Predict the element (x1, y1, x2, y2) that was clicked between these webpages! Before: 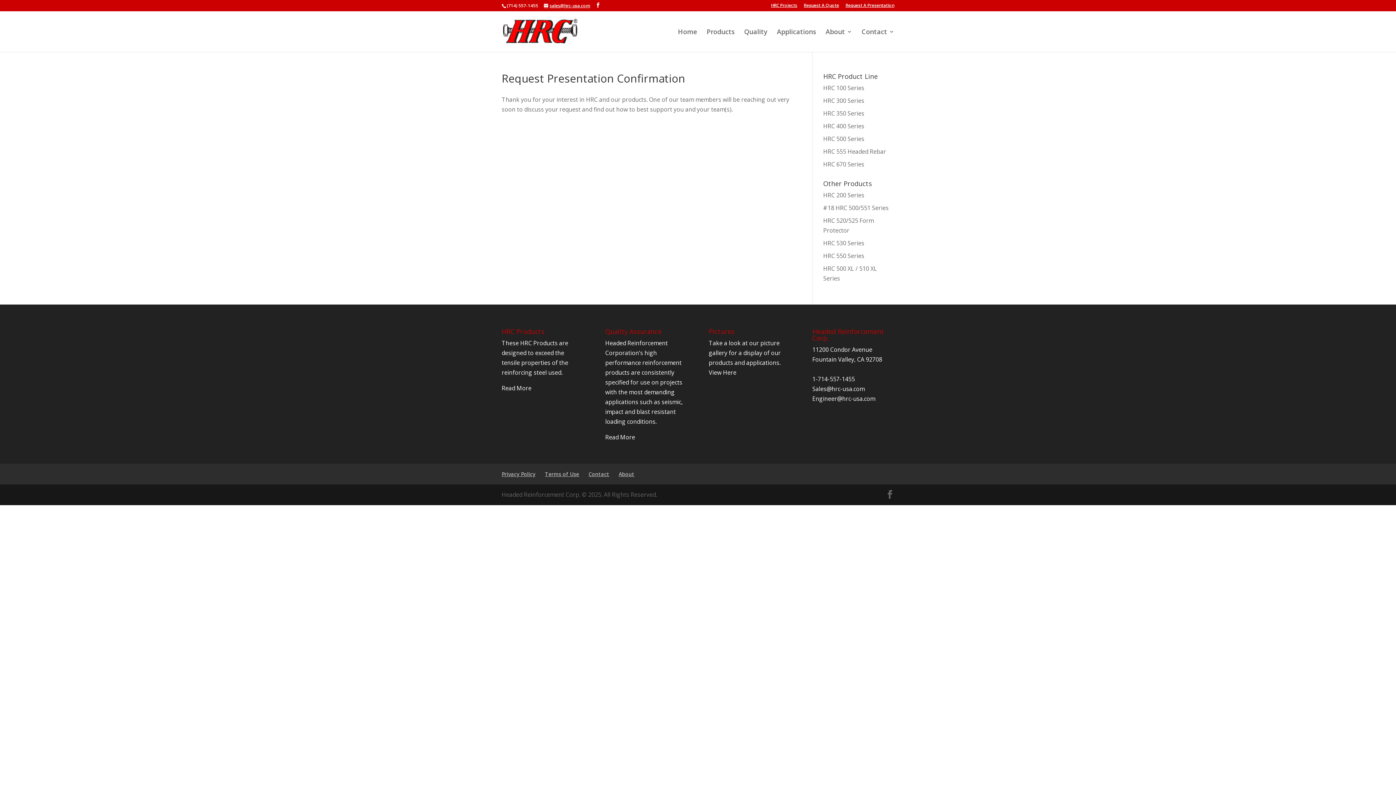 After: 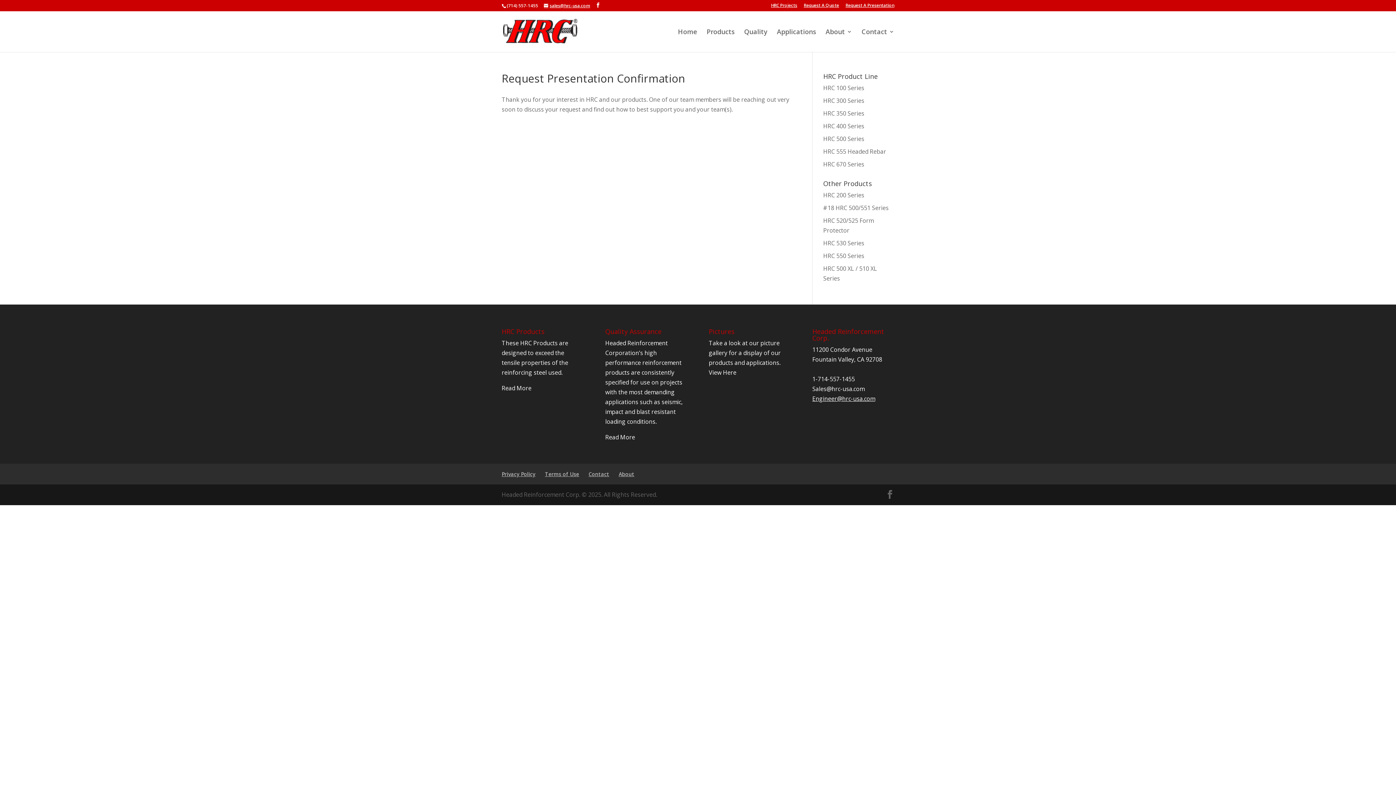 Action: bbox: (812, 394, 875, 402) label: Engineer@hrc-usa.com